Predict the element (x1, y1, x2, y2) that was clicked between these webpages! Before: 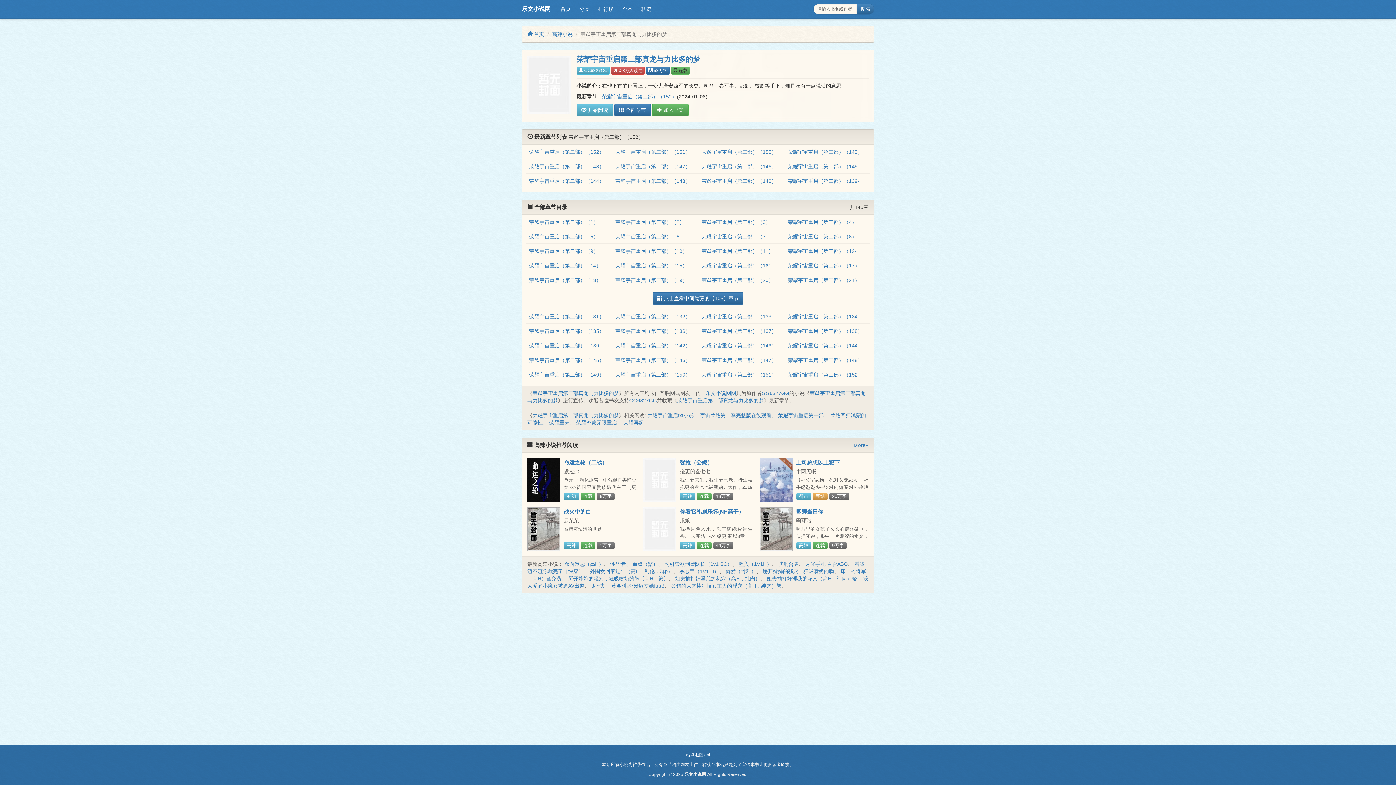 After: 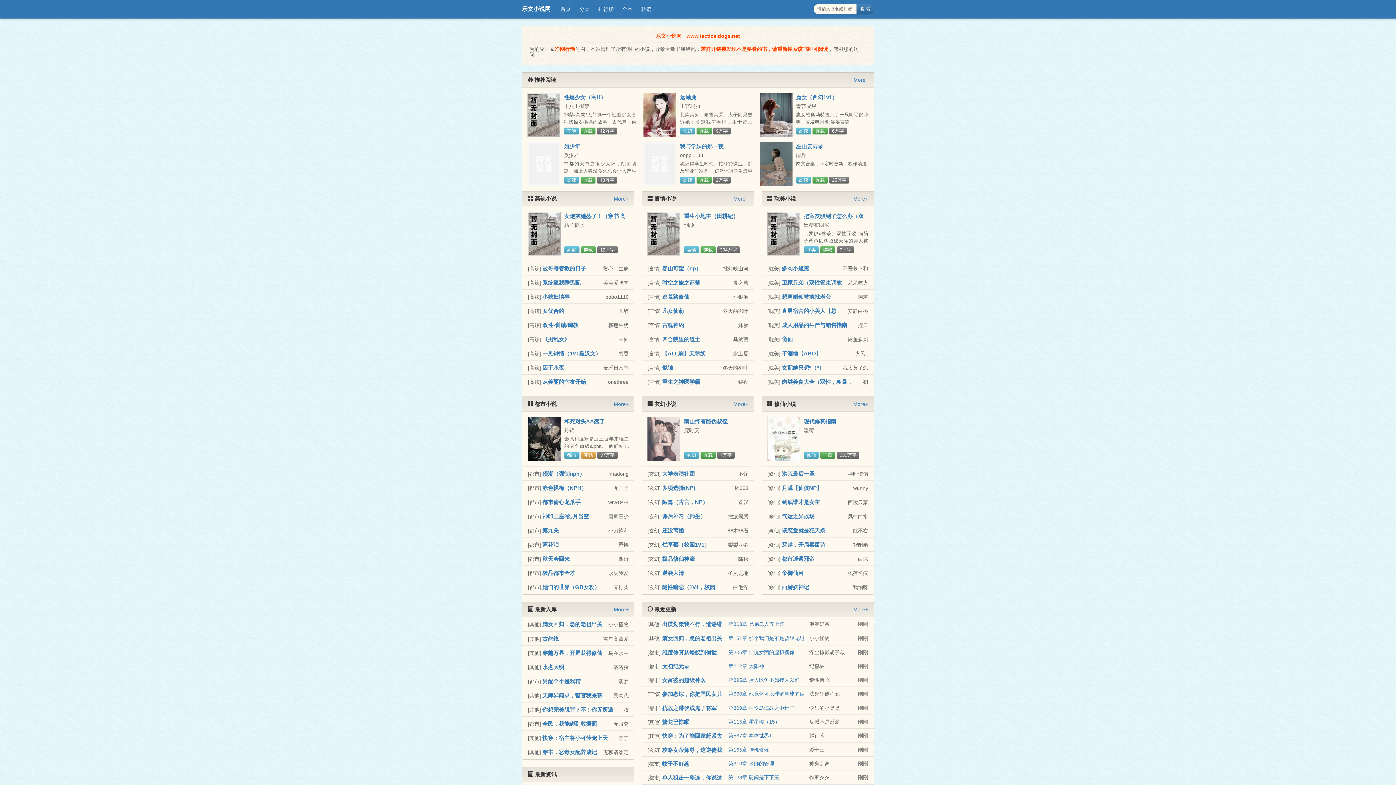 Action: bbox: (556, 3, 575, 14) label: 首页